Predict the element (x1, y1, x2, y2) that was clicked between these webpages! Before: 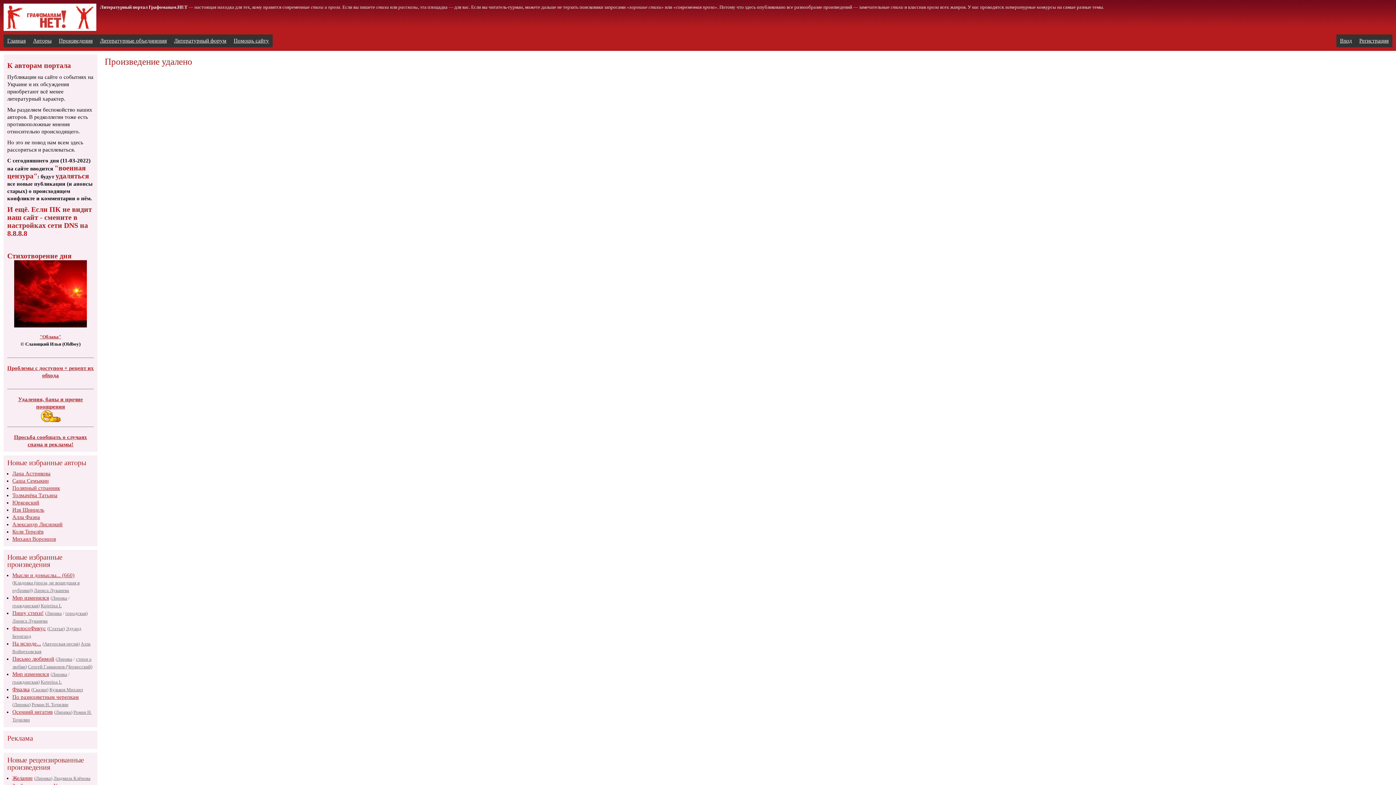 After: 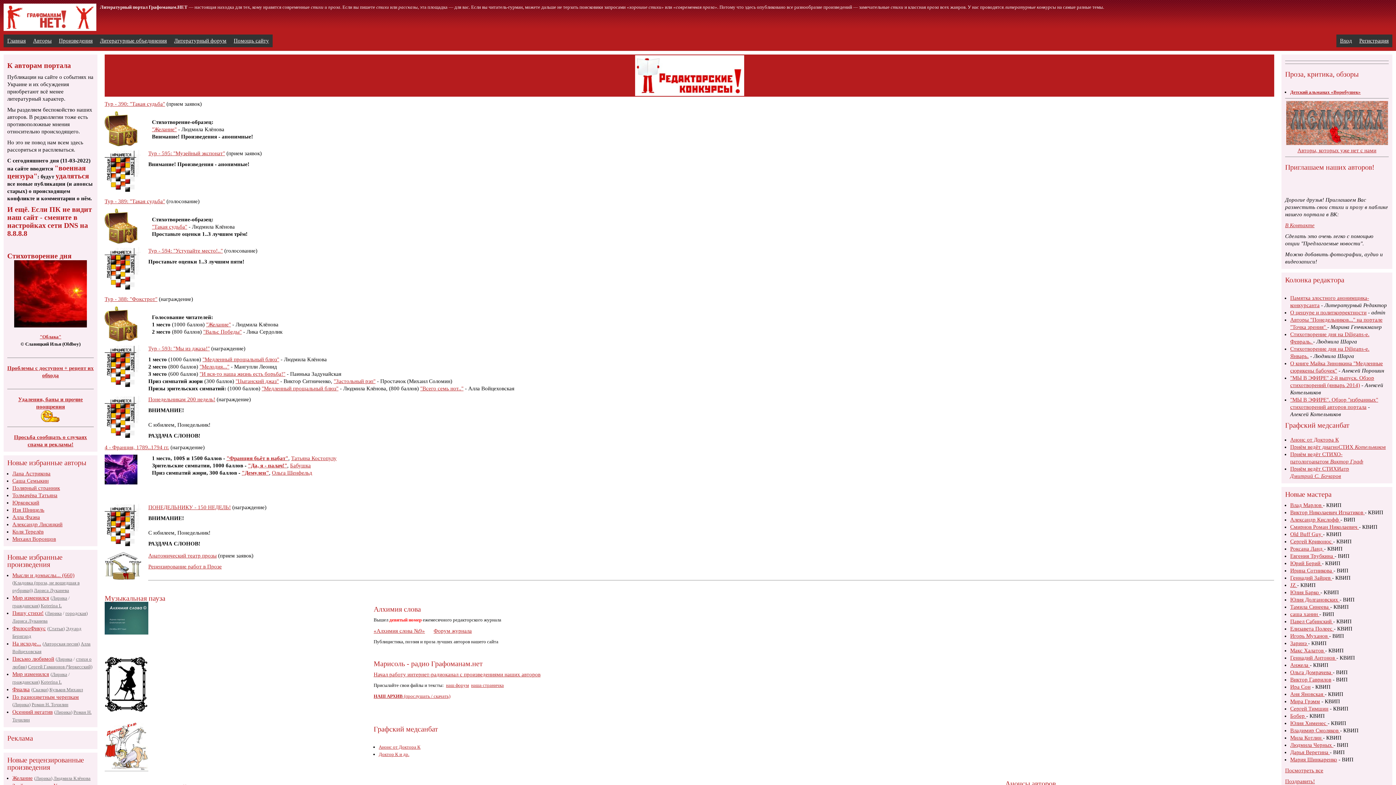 Action: bbox: (3, 3, 96, 30)